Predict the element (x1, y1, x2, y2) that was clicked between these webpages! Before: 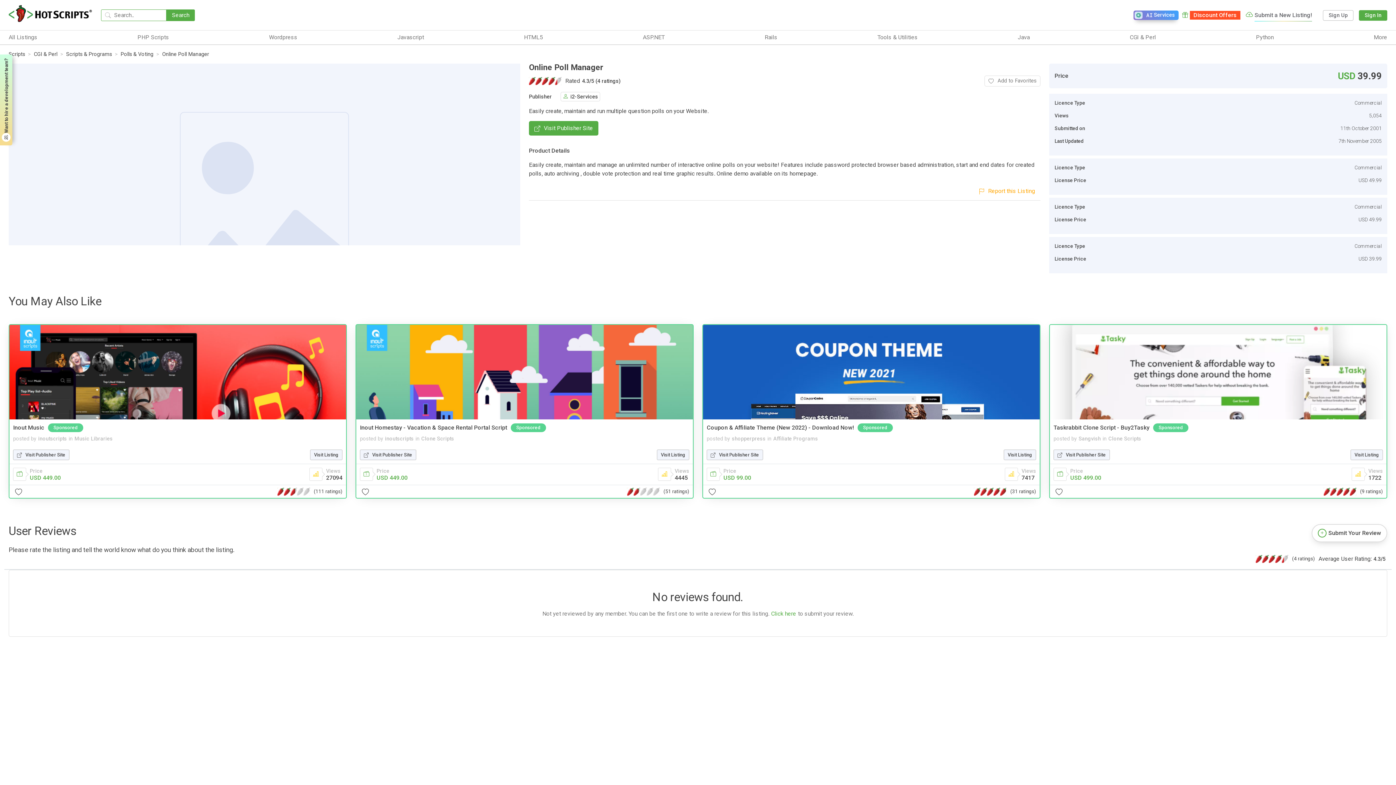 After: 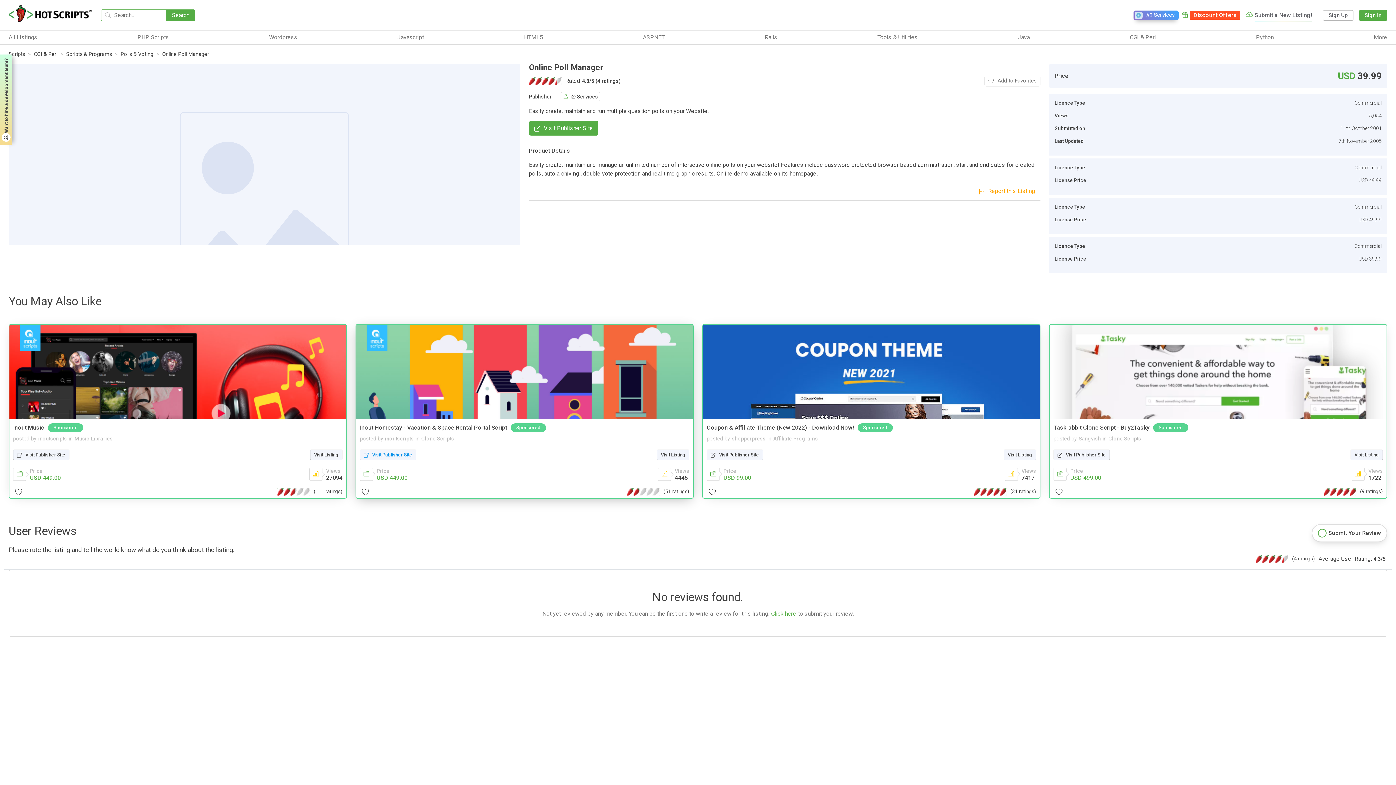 Action: label: Visit Publisher Site bbox: (360, 449, 416, 460)